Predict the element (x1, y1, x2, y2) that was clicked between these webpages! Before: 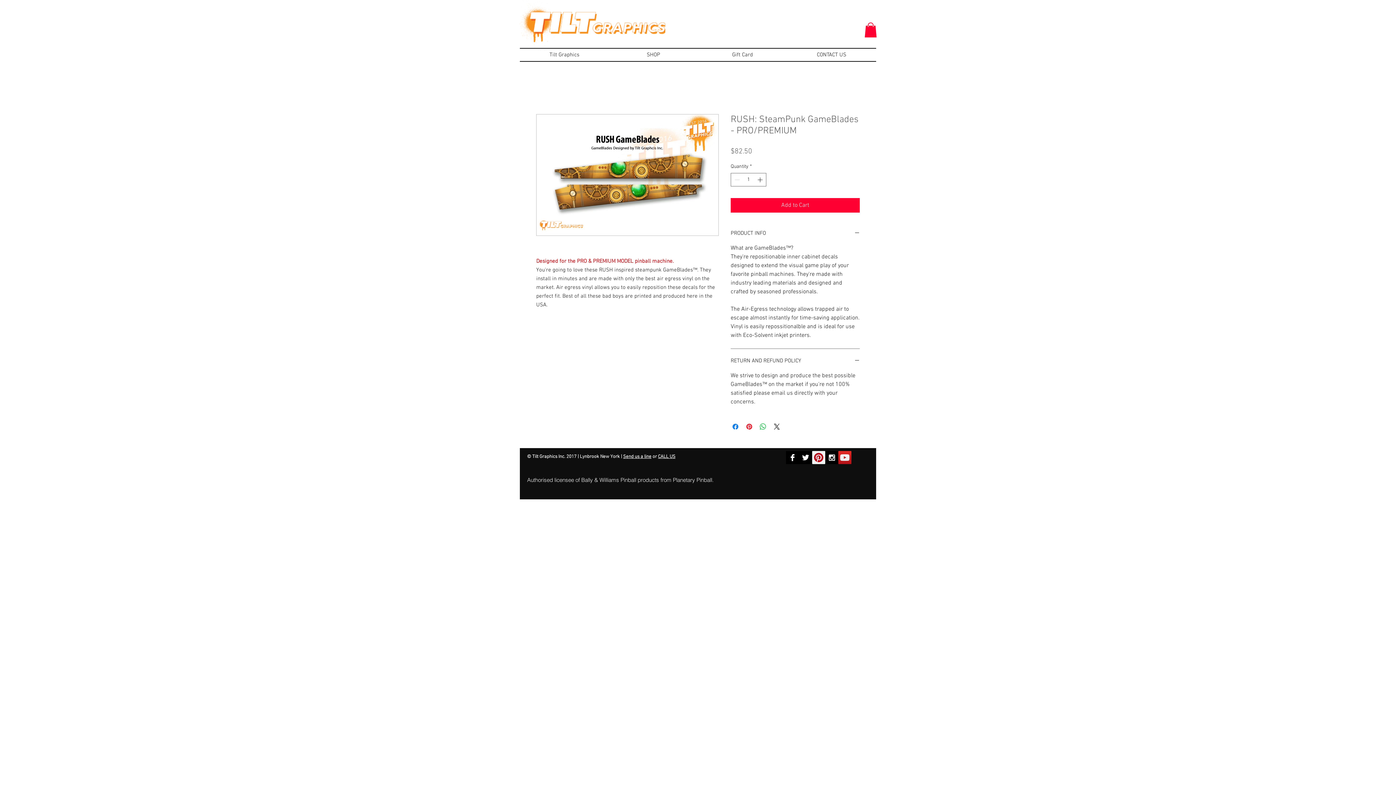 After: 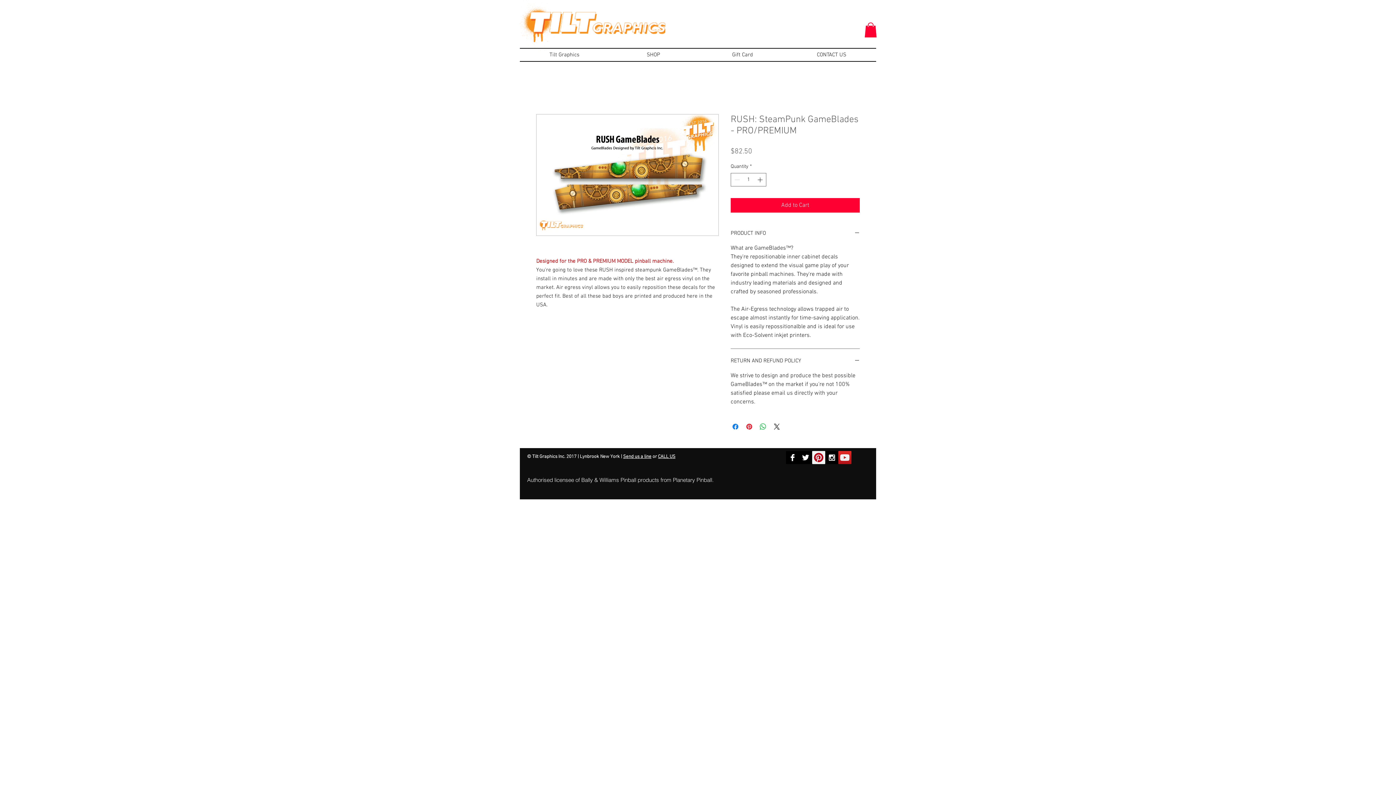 Action: label: Send us a line bbox: (623, 454, 651, 459)